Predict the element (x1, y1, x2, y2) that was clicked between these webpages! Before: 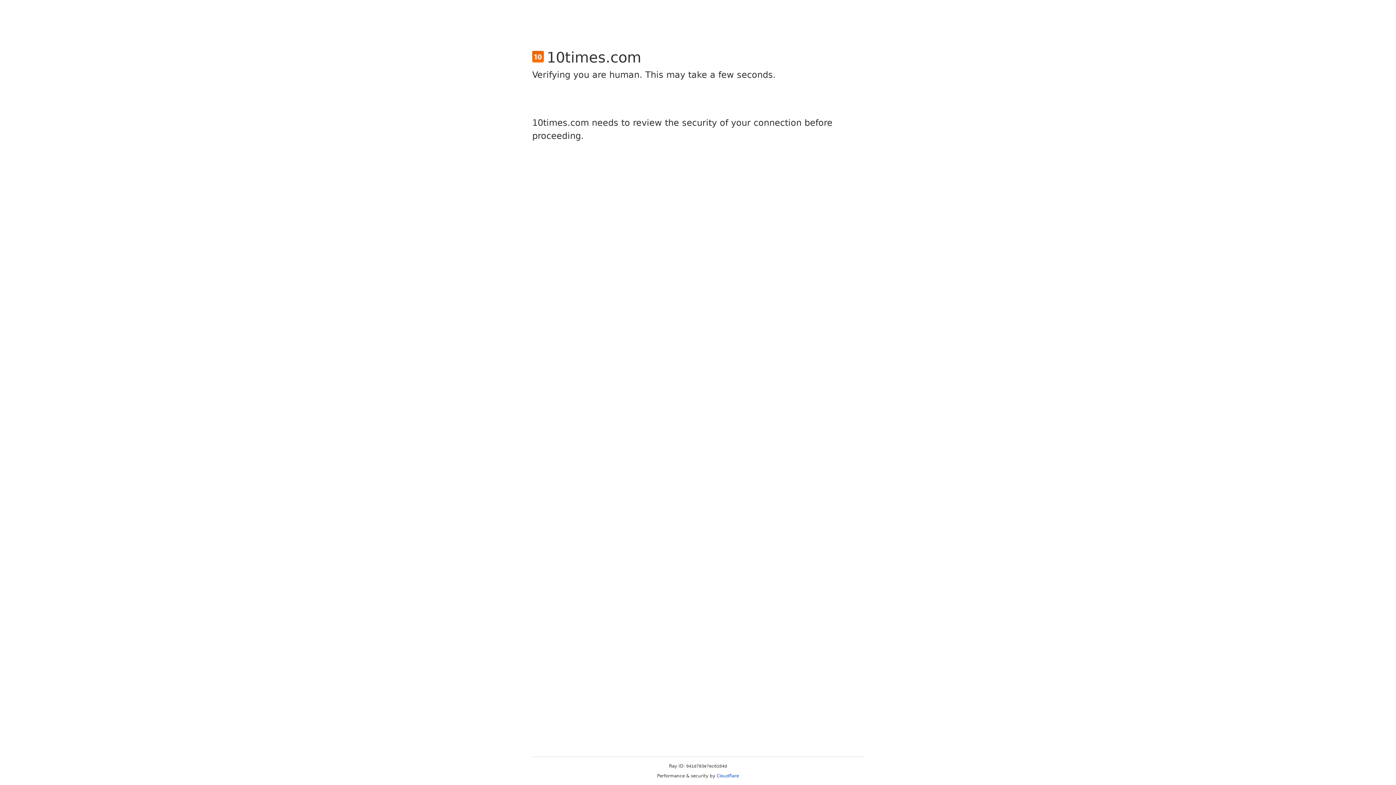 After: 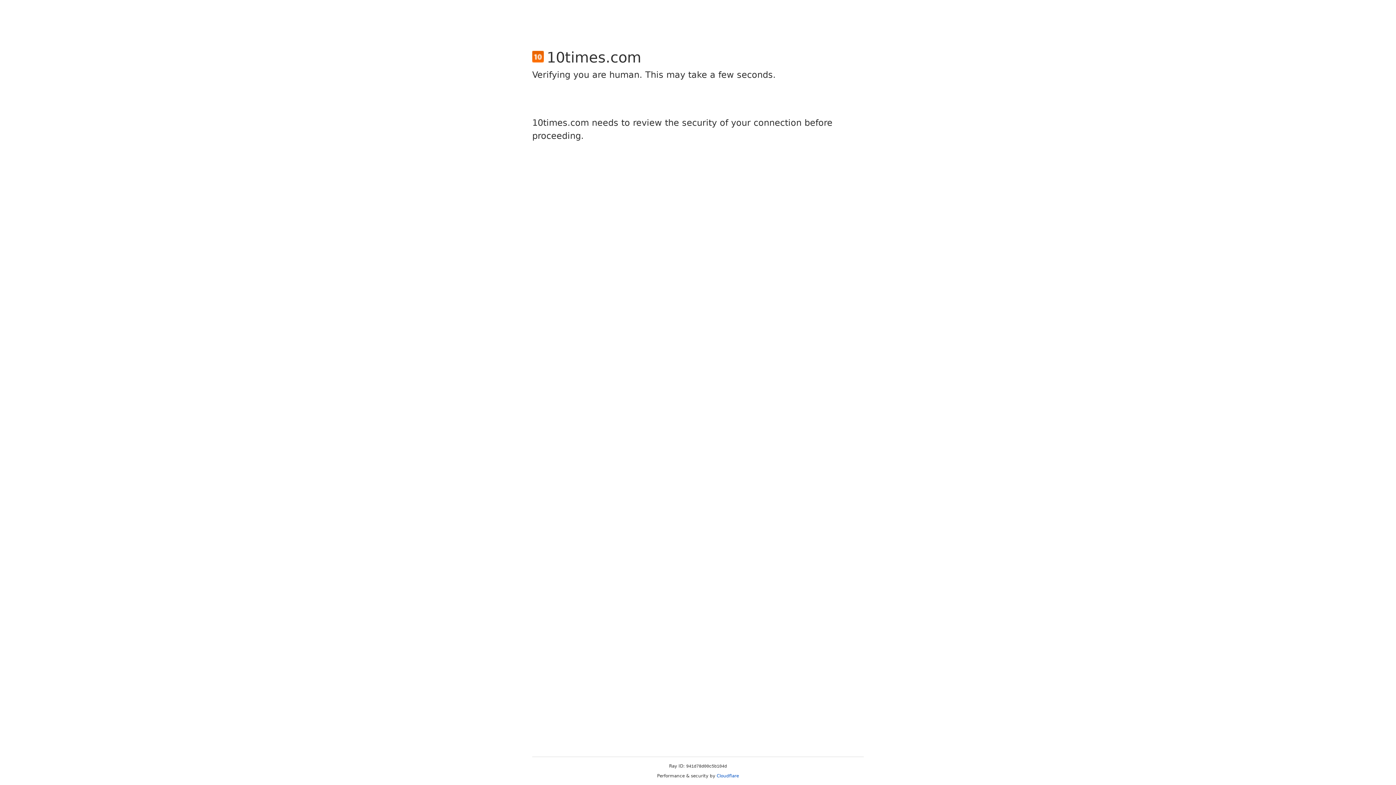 Action: bbox: (716, 773, 739, 778) label: Cloudflare